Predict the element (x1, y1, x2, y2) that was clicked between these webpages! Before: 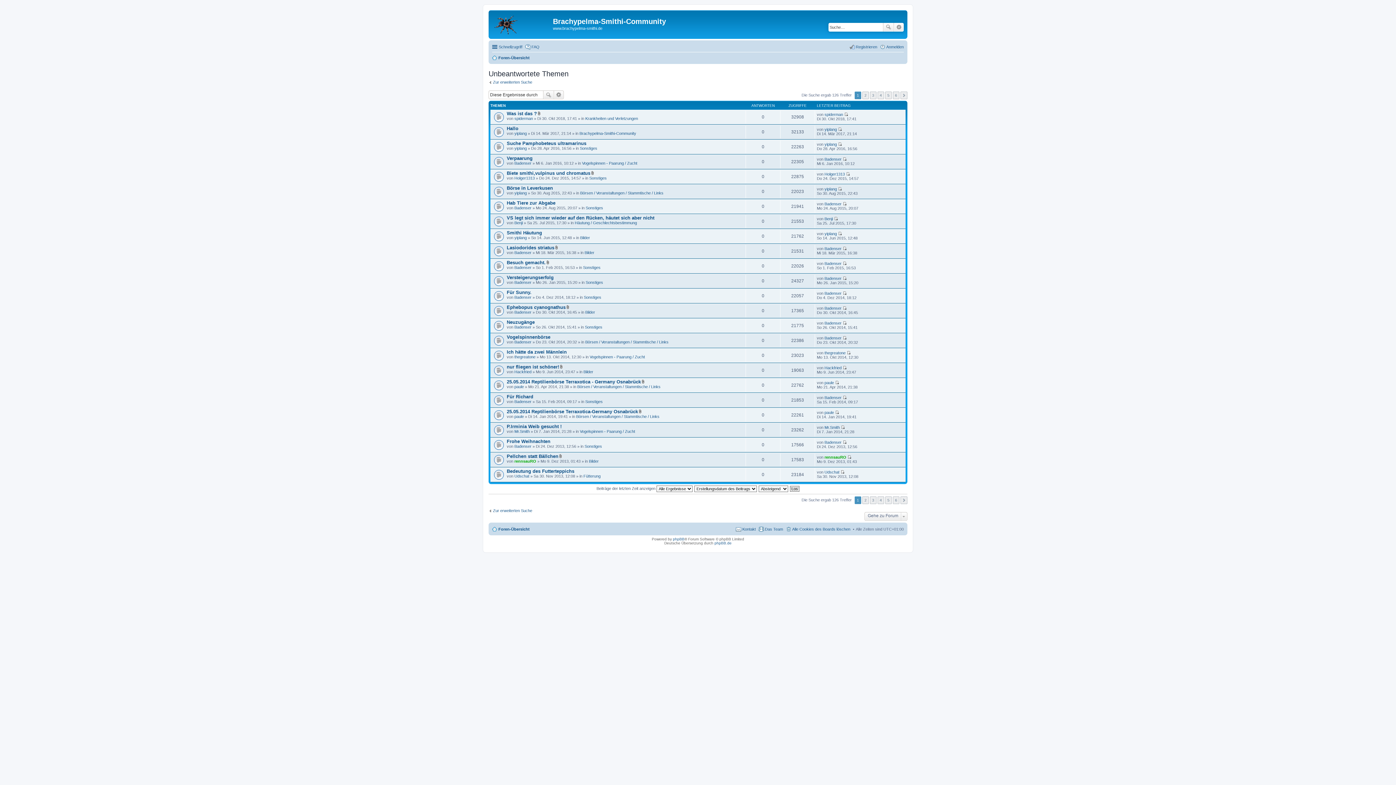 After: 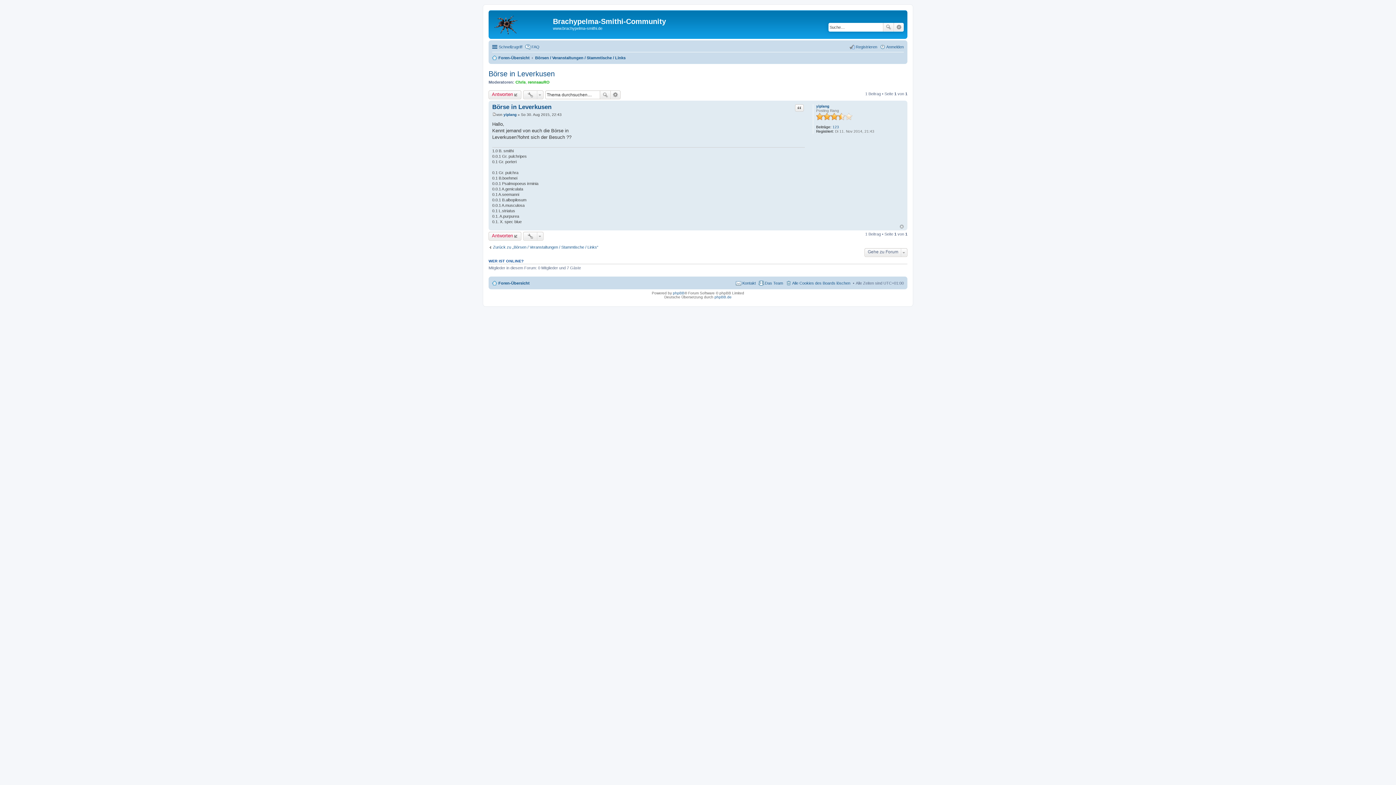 Action: bbox: (506, 185, 553, 190) label: Börse in Leverkusen